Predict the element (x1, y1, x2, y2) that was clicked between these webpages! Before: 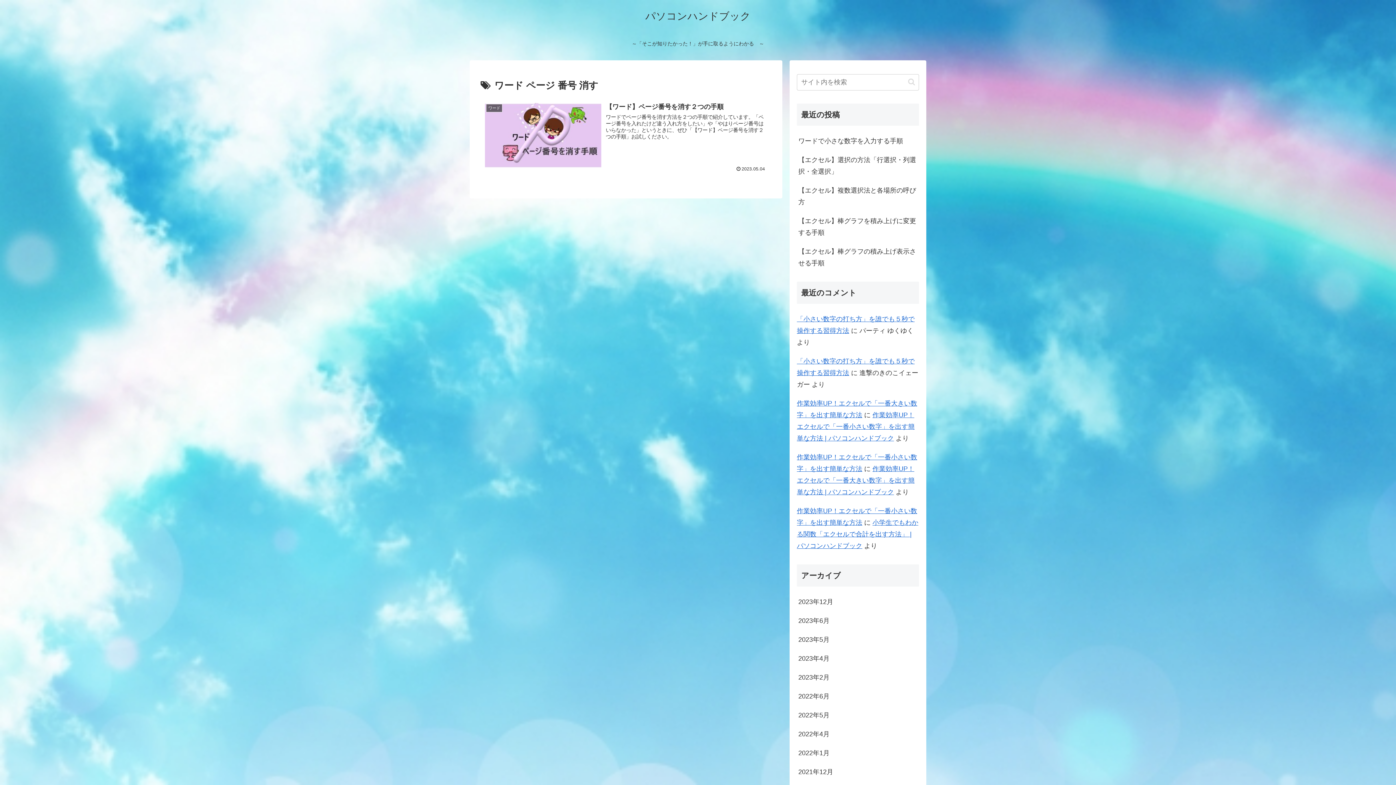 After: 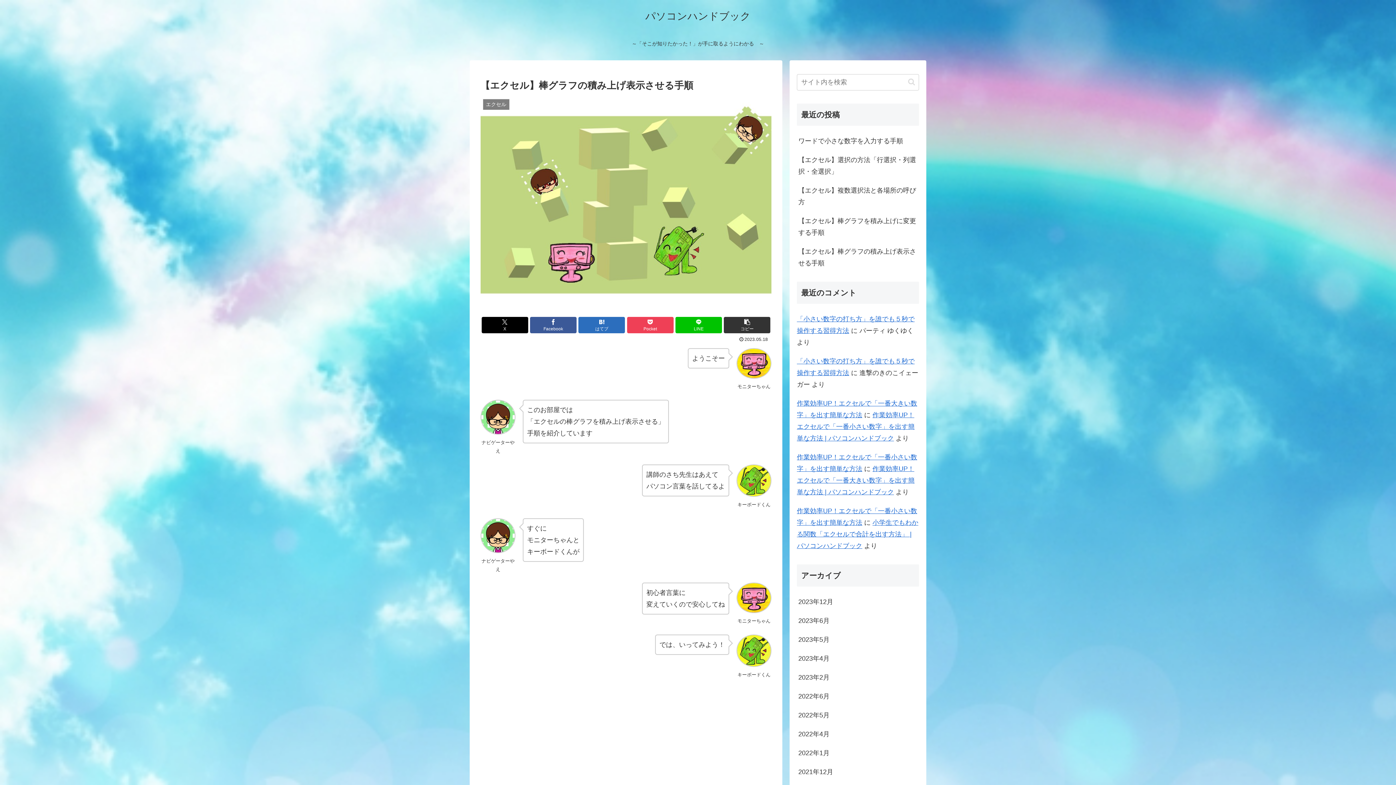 Action: bbox: (797, 242, 919, 272) label: 【エクセル】棒グラフの積み上げ表示させる手順